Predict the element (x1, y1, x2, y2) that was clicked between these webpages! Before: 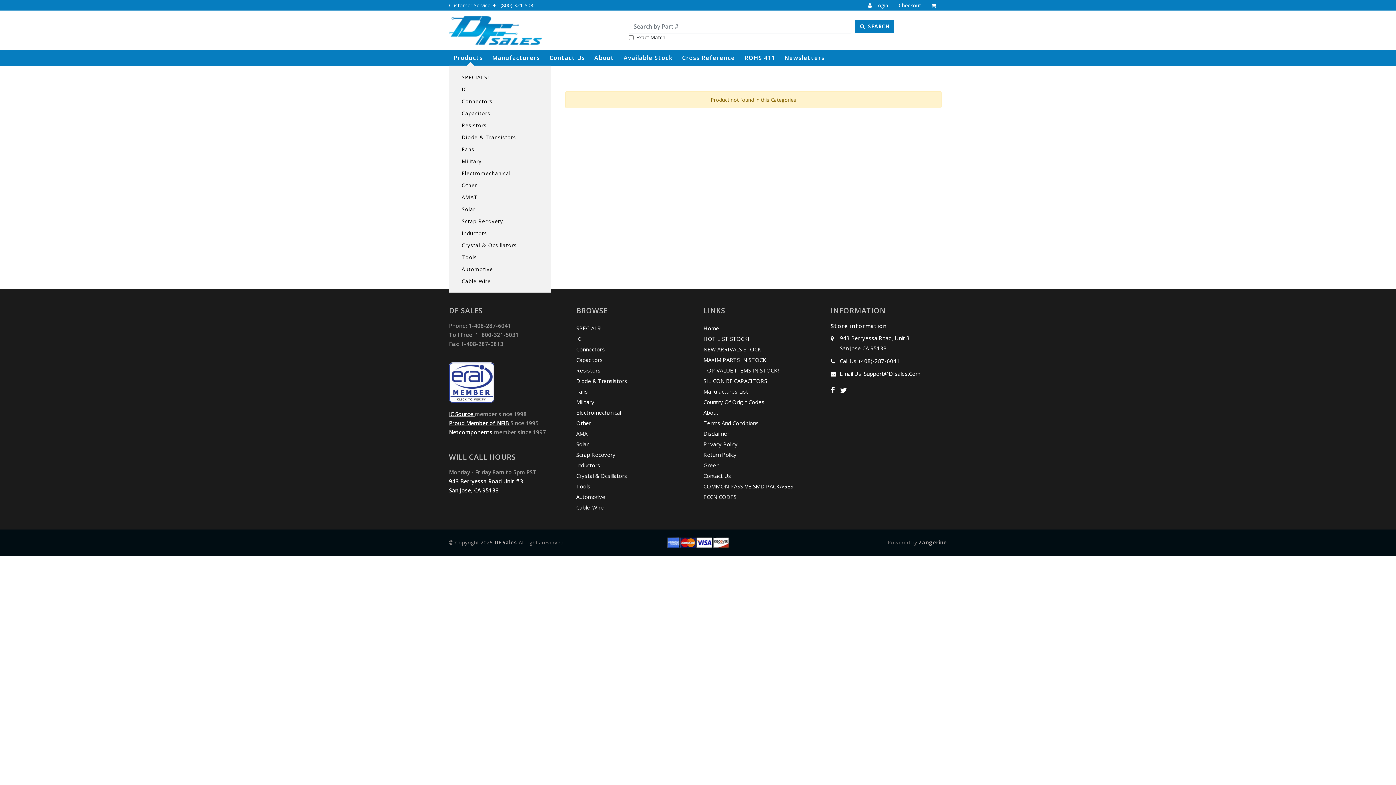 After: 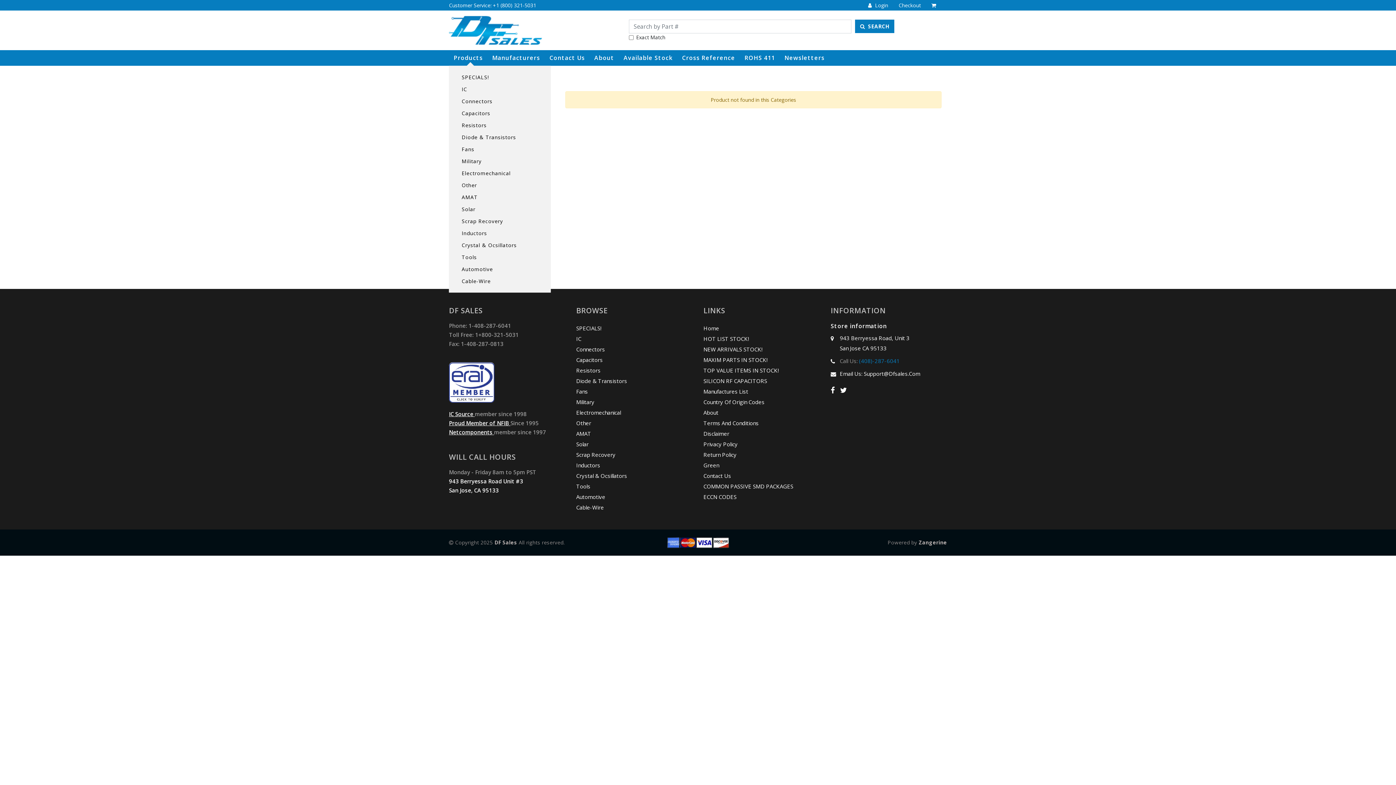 Action: label: (408)-287-6041 bbox: (859, 357, 900, 364)